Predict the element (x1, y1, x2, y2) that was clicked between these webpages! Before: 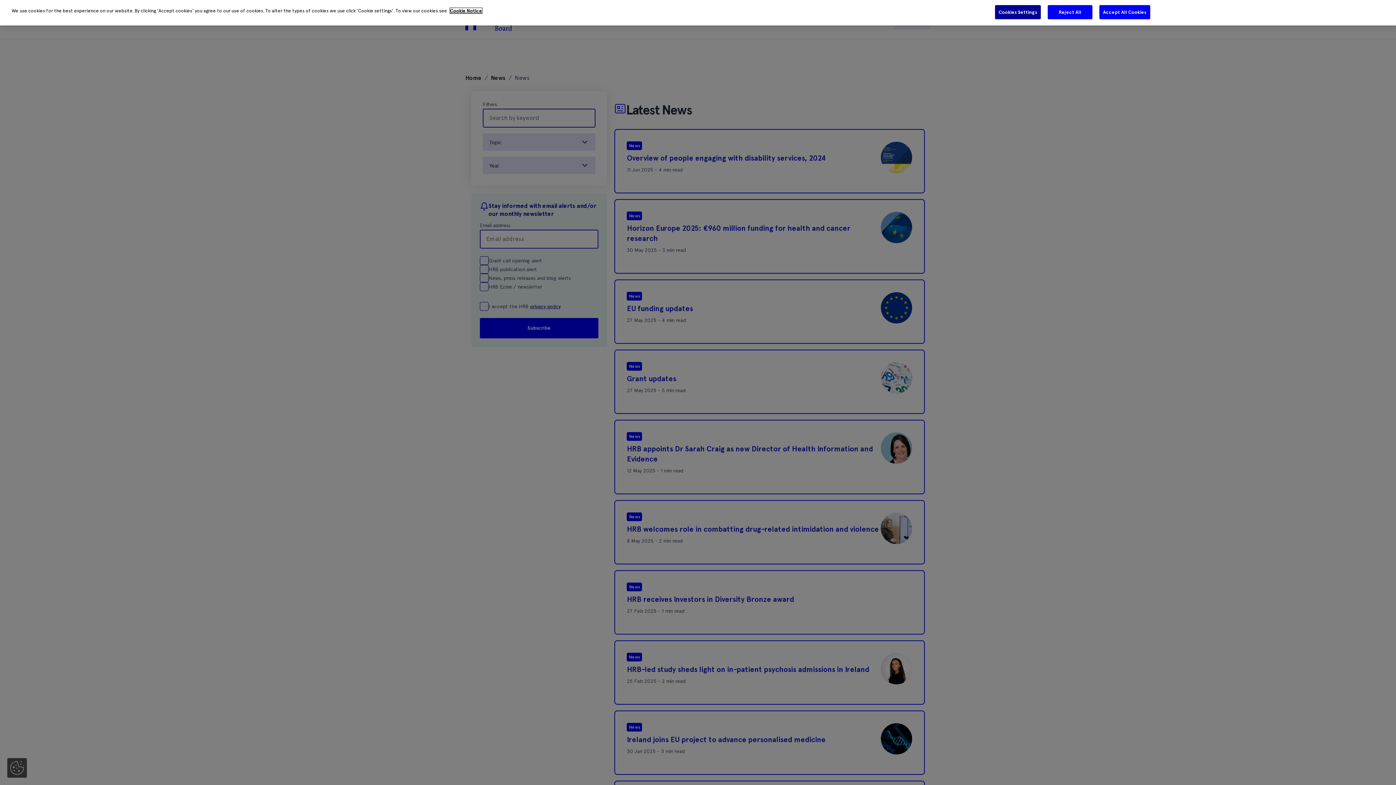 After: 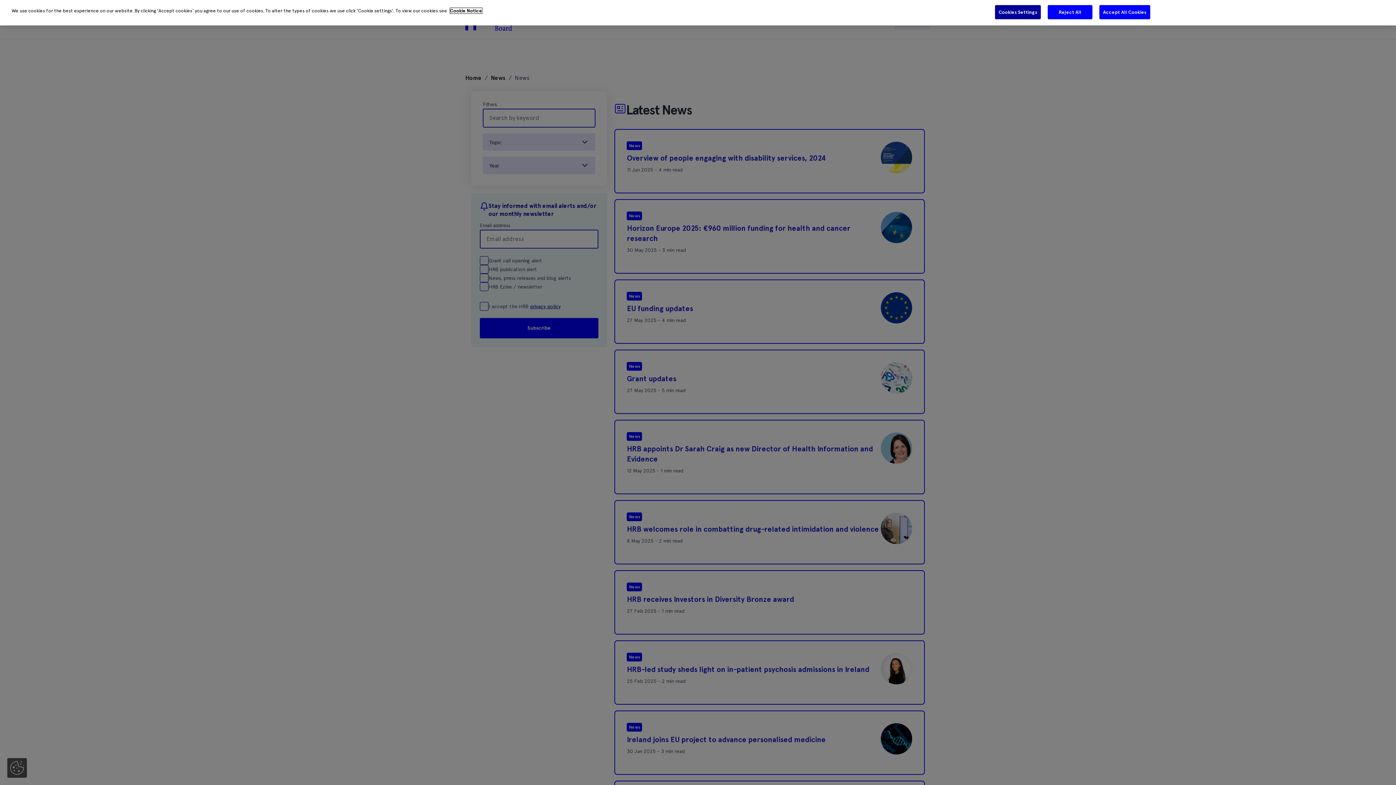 Action: bbox: (450, 8, 482, 13) label: More information about your privacy